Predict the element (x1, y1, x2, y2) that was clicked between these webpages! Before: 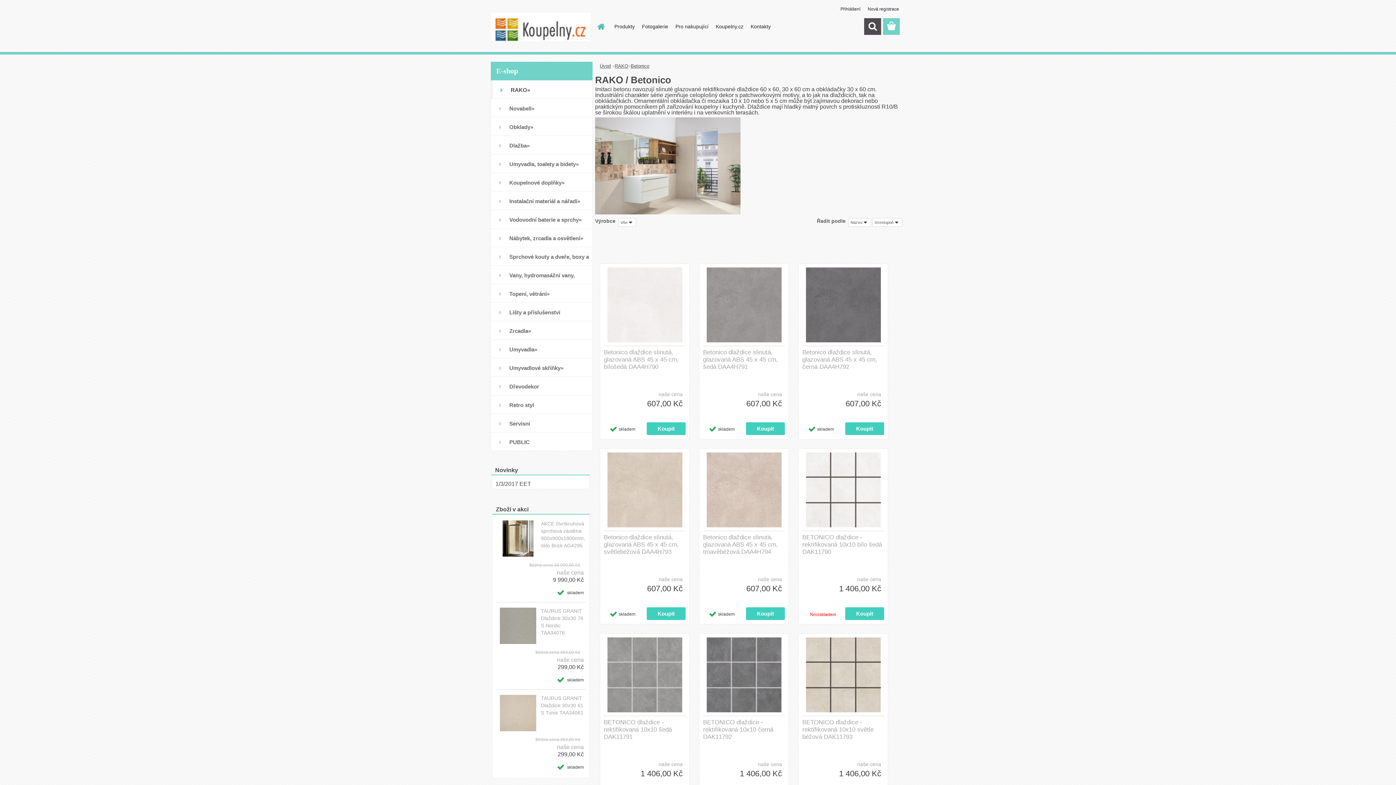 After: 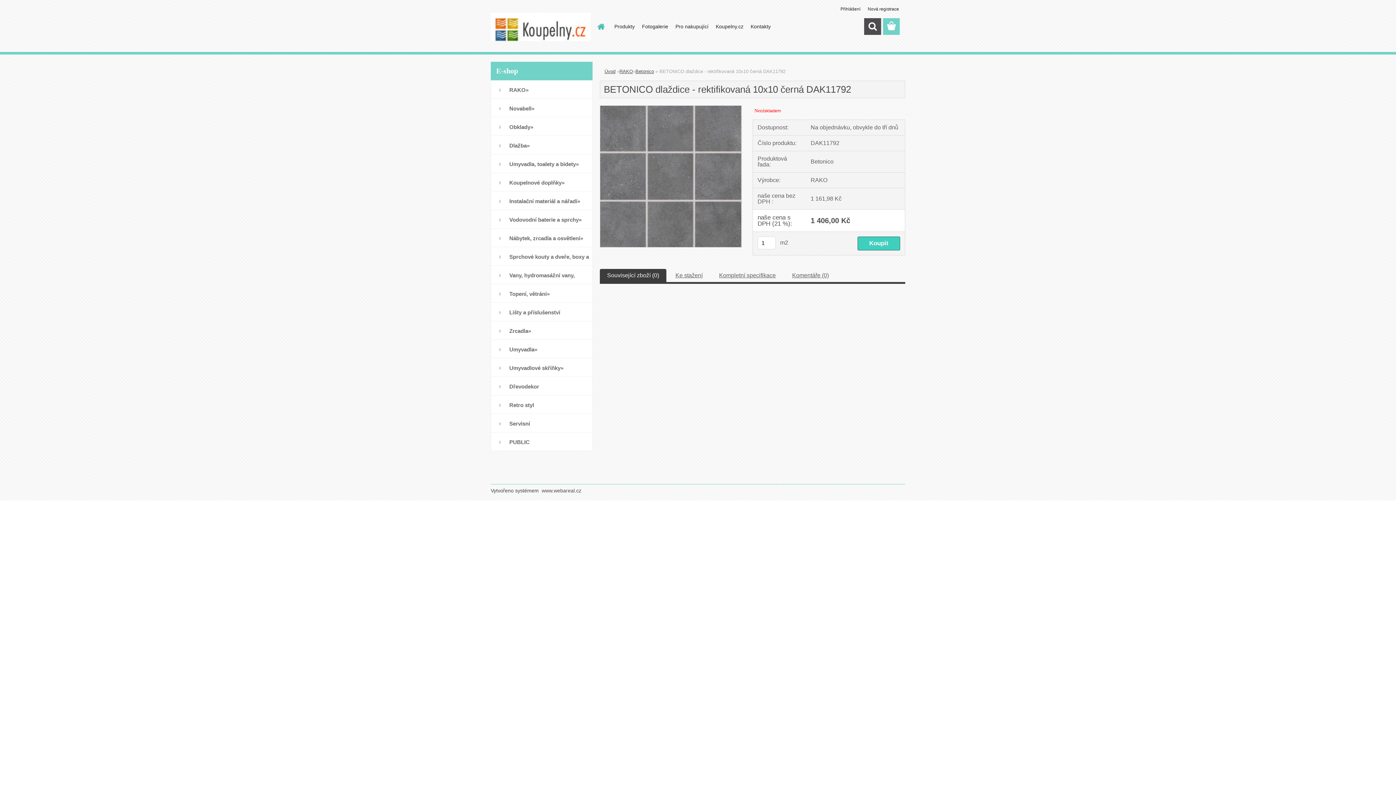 Action: bbox: (703, 637, 785, 713)